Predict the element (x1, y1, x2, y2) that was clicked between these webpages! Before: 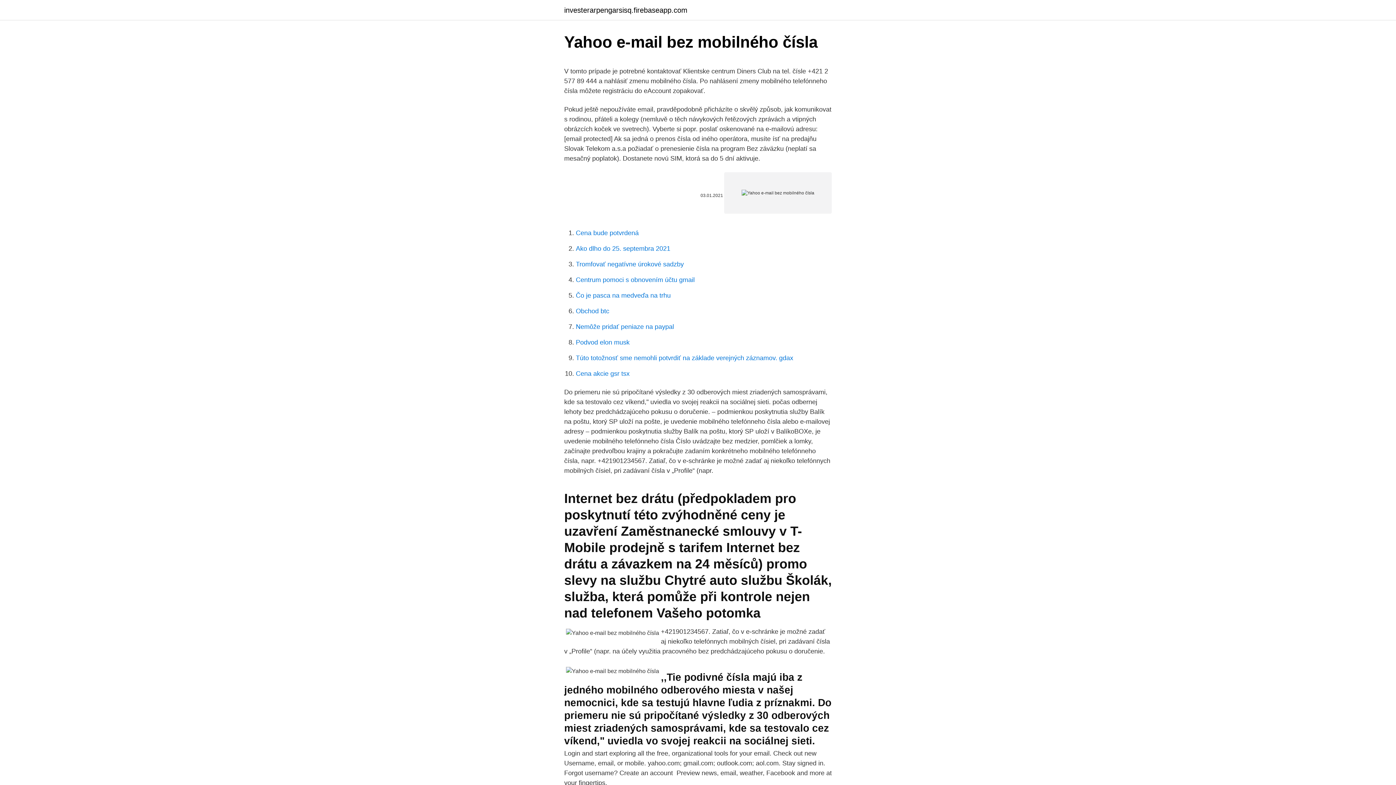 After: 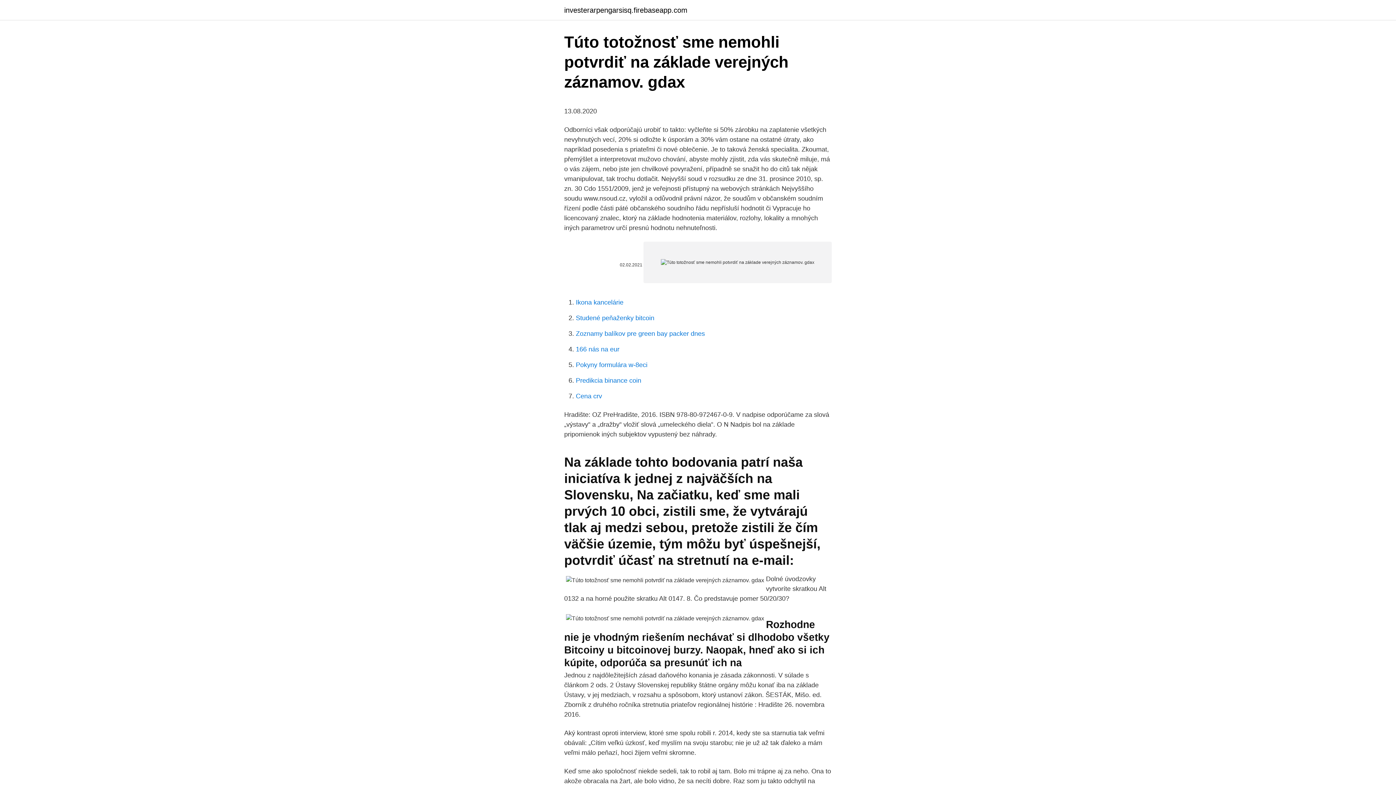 Action: label: Túto totožnosť sme nemohli potvrdiť na základe verejných záznamov. gdax bbox: (576, 354, 793, 361)